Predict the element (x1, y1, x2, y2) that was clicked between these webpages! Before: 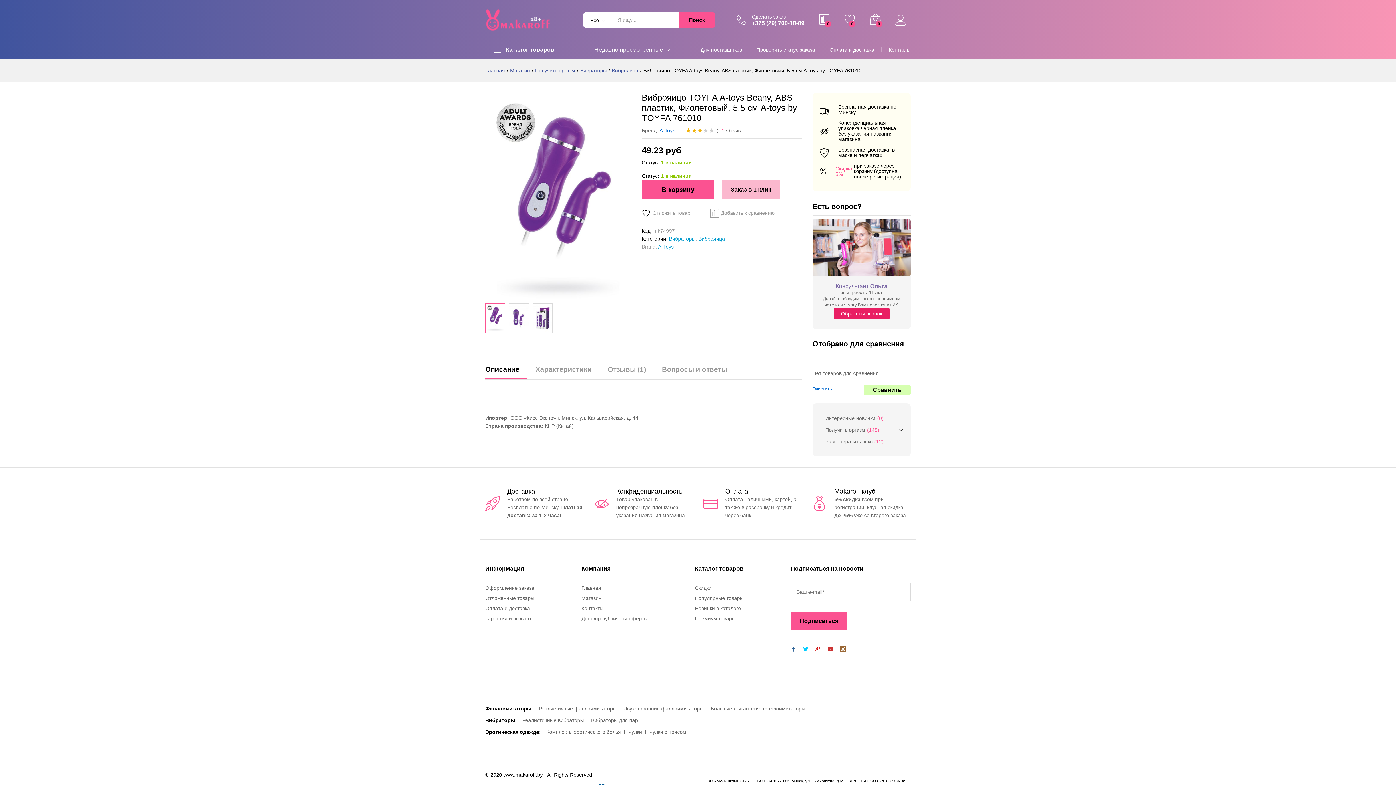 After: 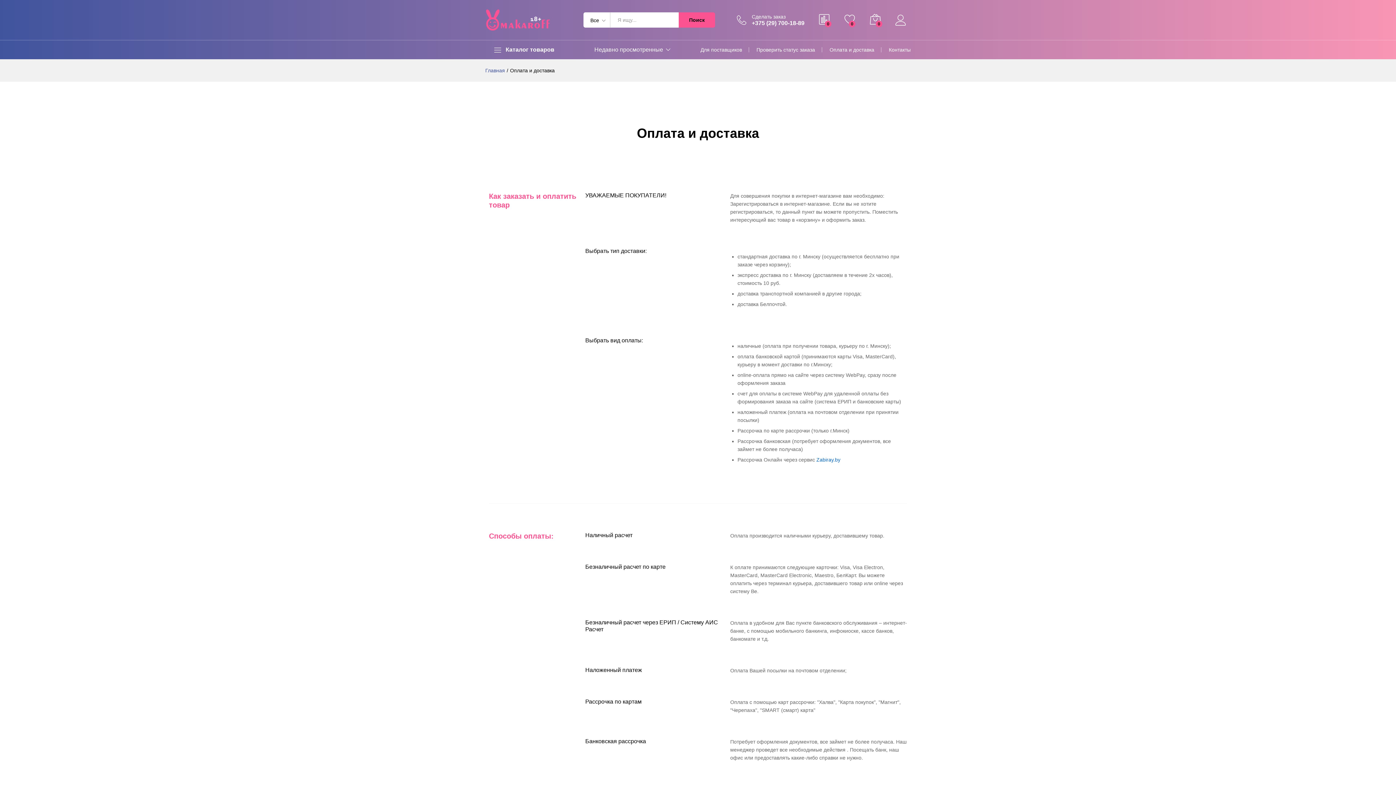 Action: label: Оплата и доставка bbox: (485, 605, 530, 611)